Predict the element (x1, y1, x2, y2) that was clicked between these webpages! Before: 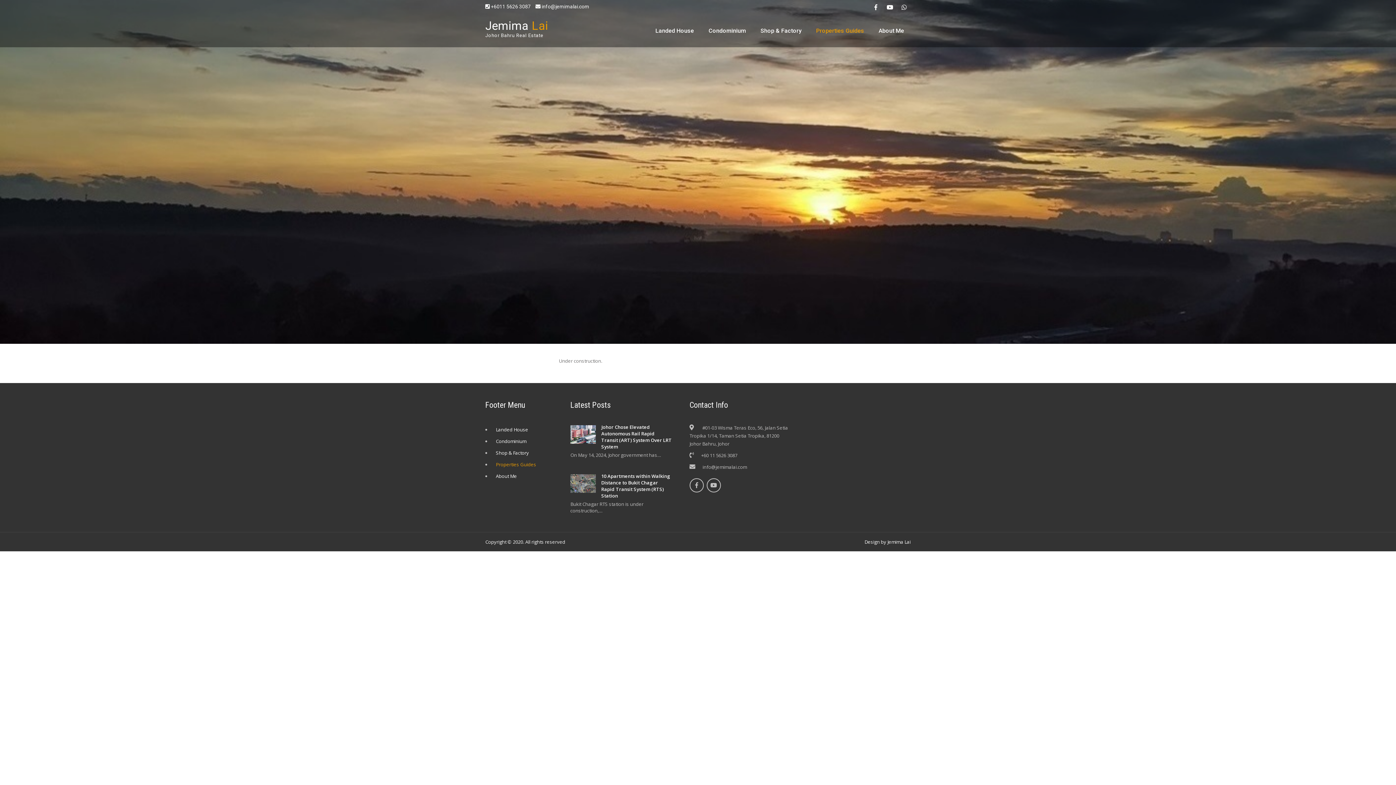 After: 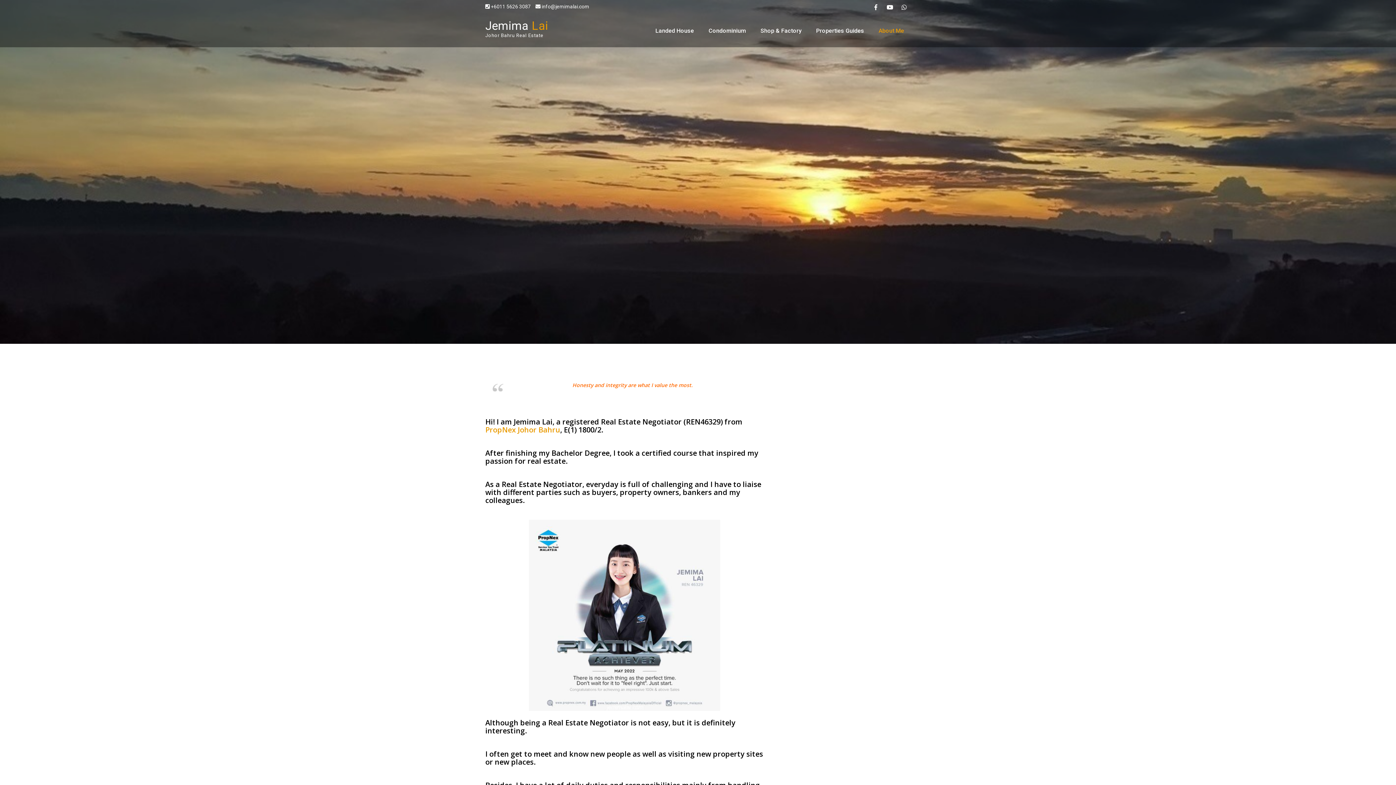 Action: bbox: (872, 14, 910, 47) label: About Me